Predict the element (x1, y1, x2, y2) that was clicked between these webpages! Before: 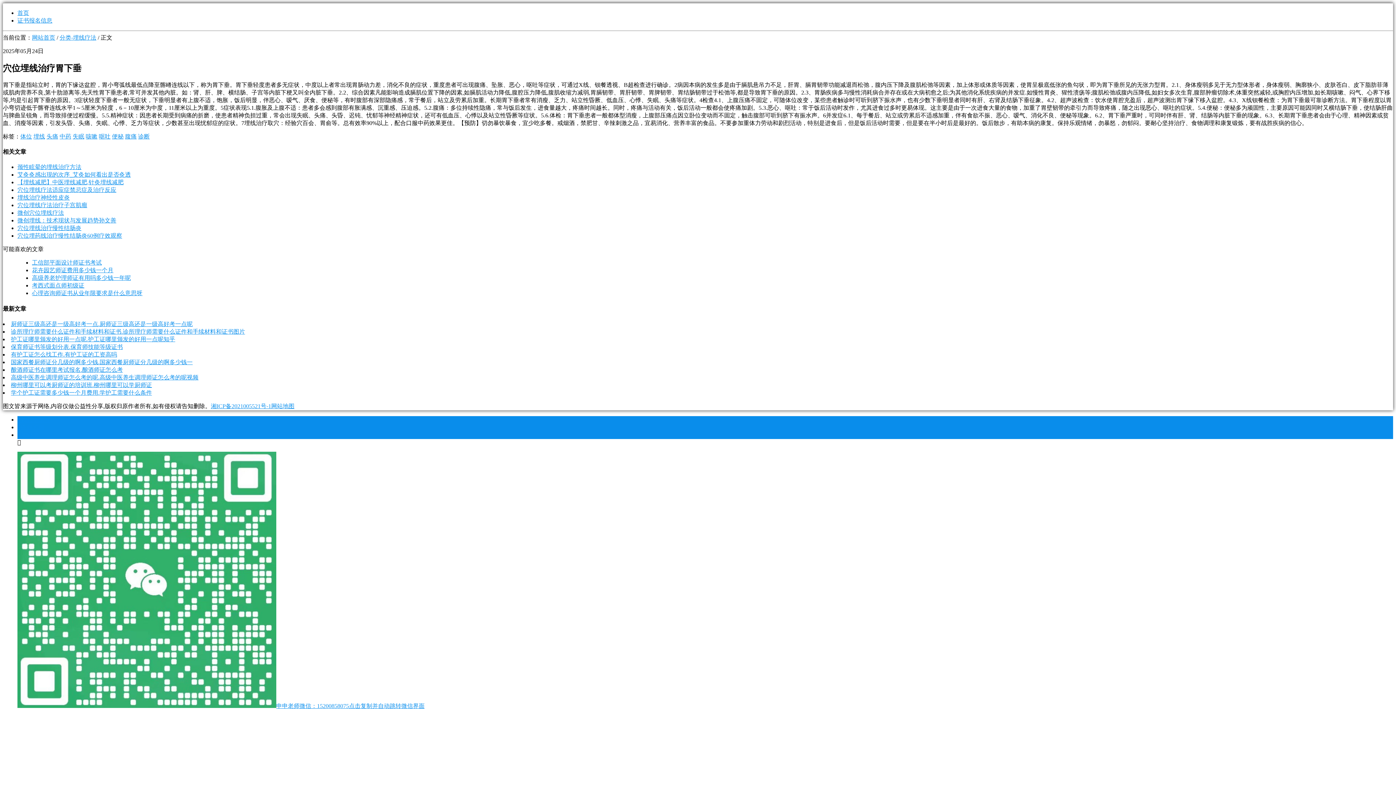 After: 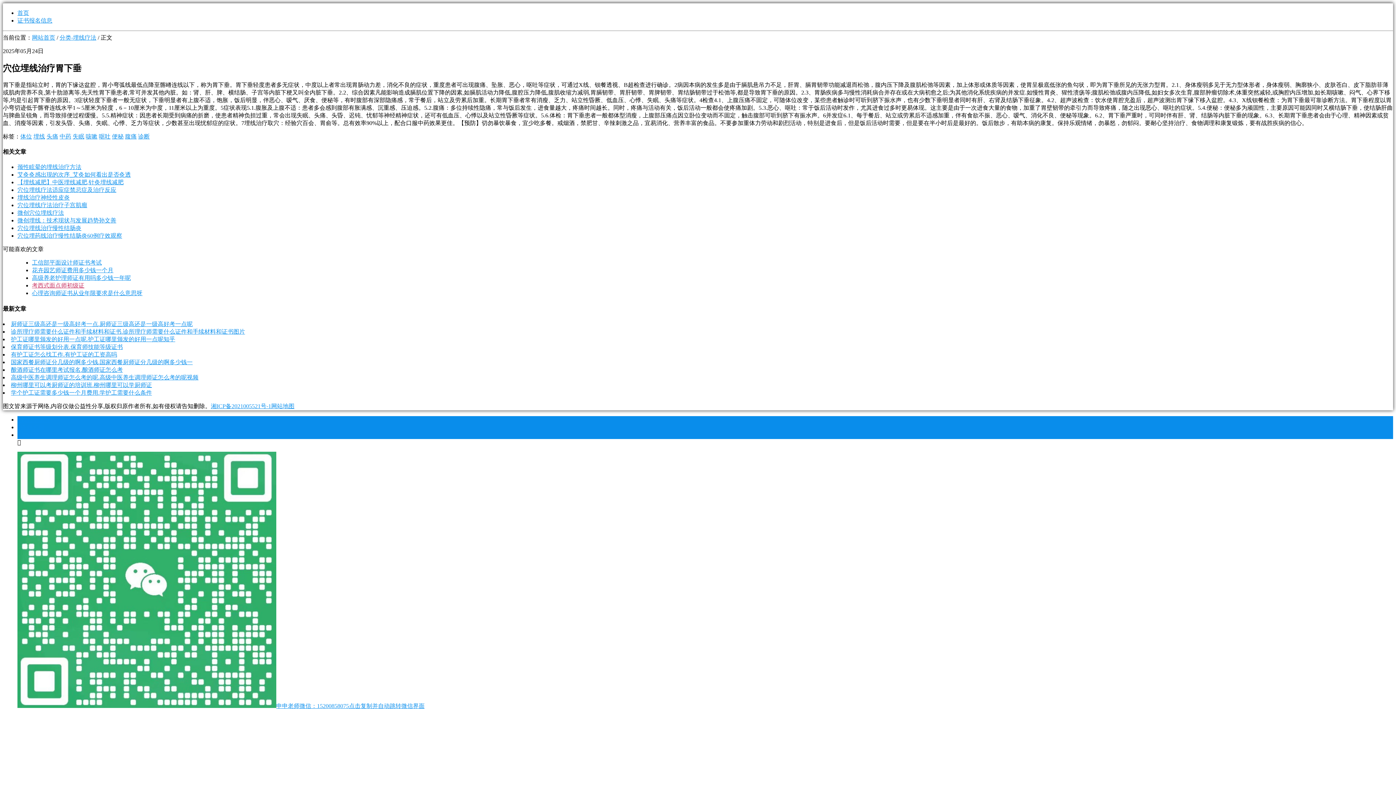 Action: label: 考西式面点师初级证 bbox: (32, 282, 84, 288)